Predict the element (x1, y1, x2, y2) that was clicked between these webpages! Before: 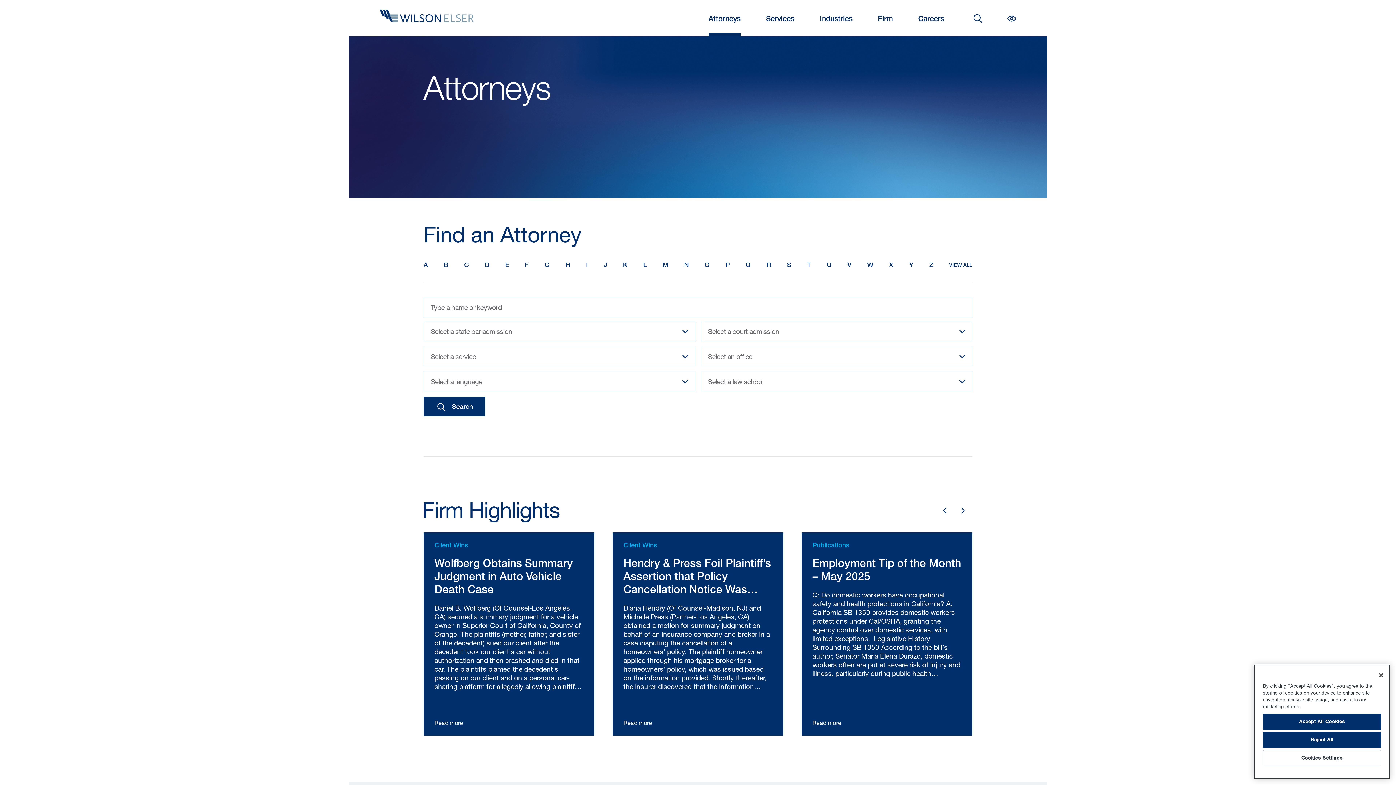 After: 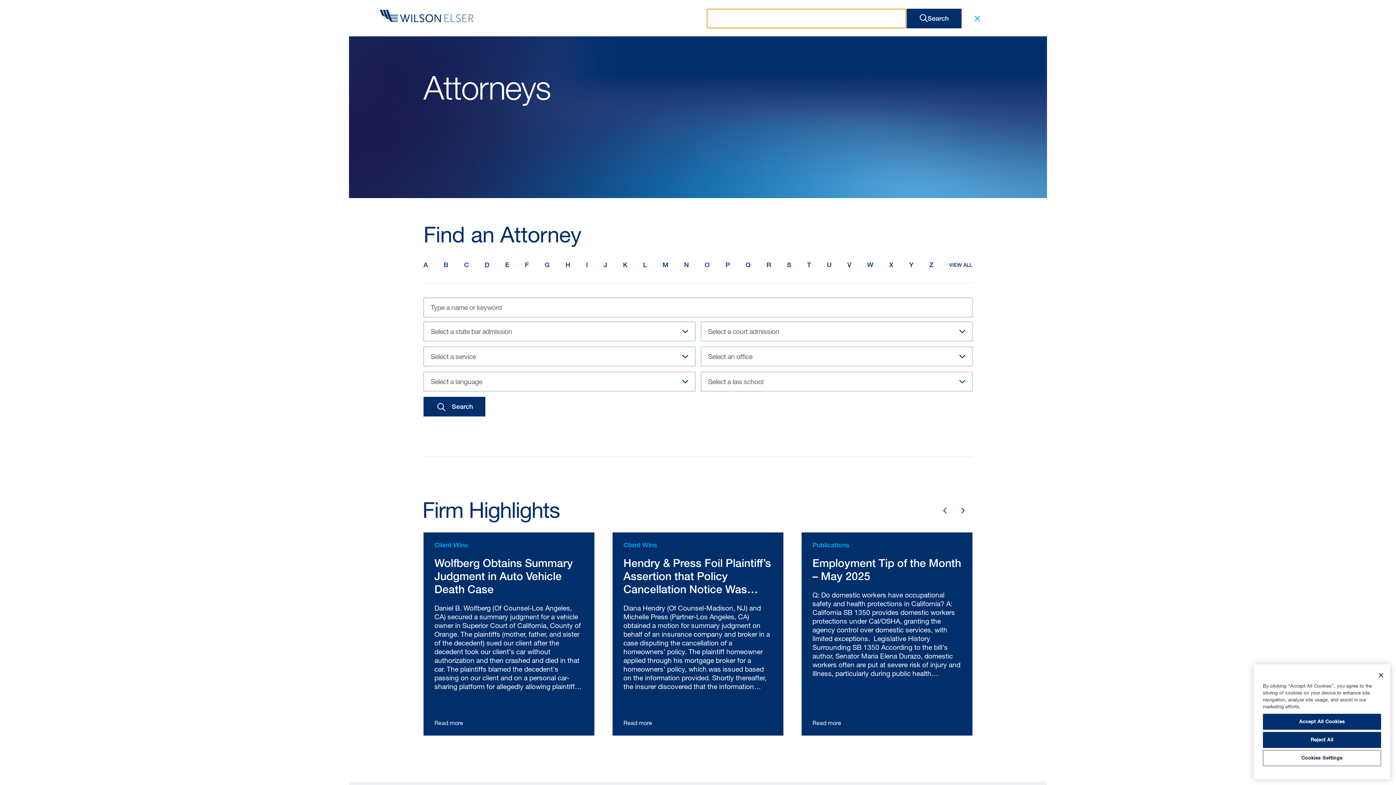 Action: label: Global Search bbox: (969, 0, 987, 36)